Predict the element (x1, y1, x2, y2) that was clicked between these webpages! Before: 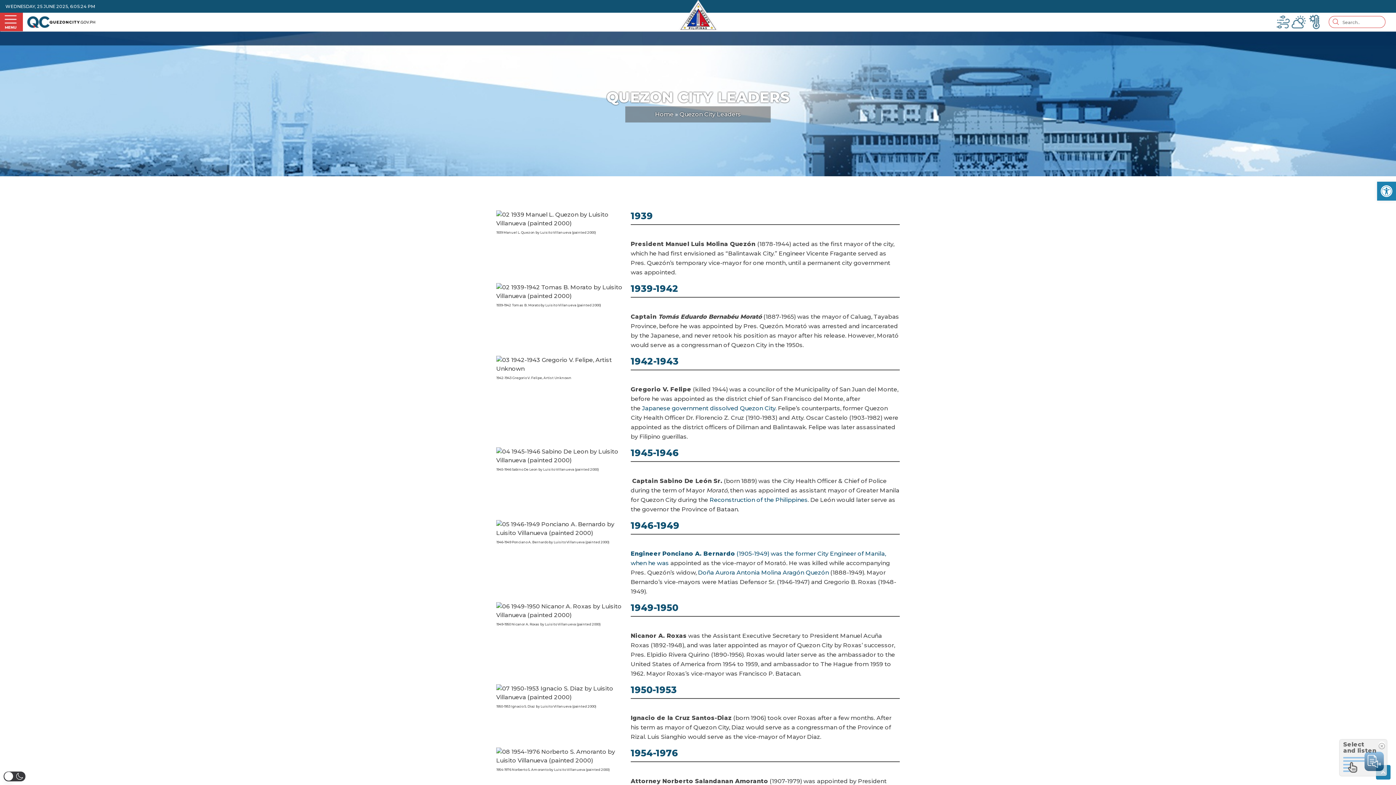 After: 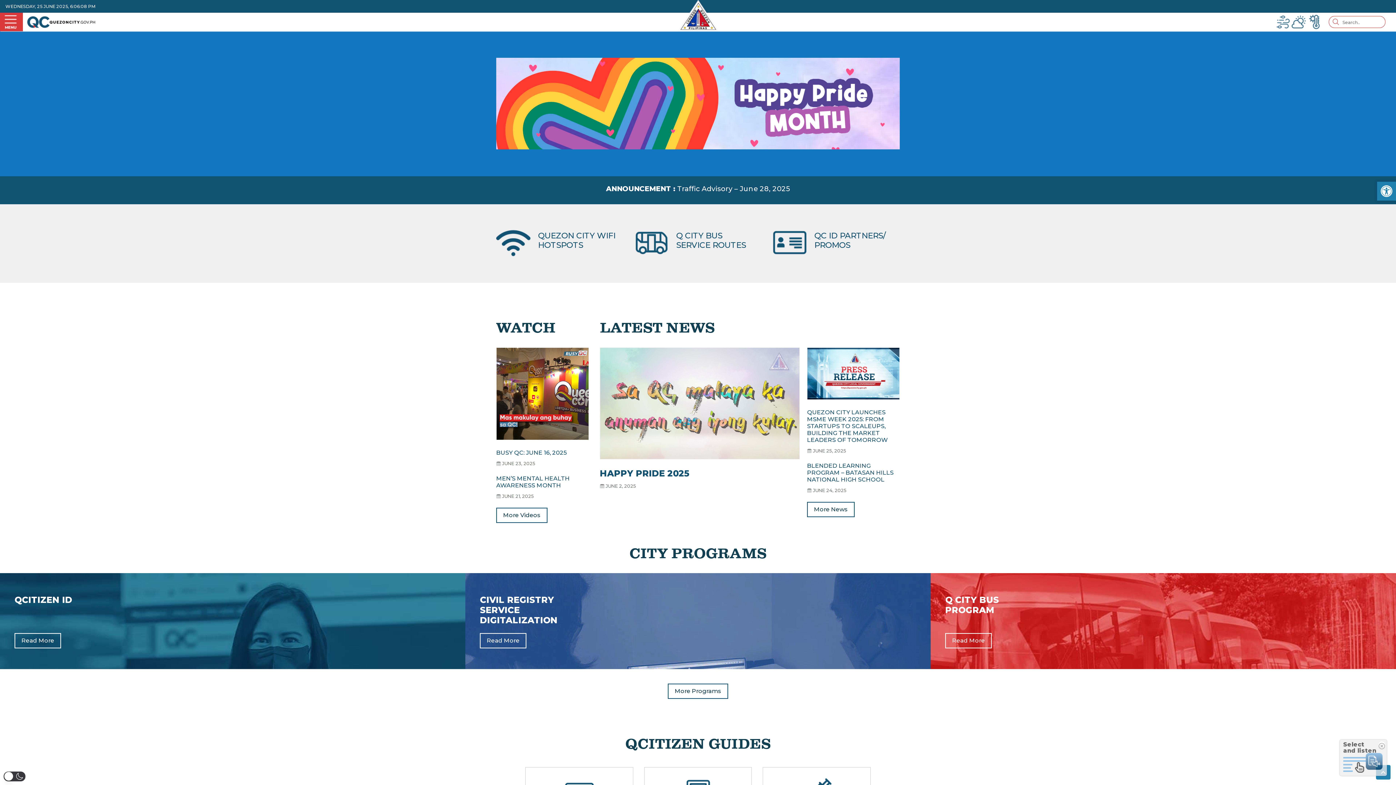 Action: bbox: (26, 14, 97, 29)